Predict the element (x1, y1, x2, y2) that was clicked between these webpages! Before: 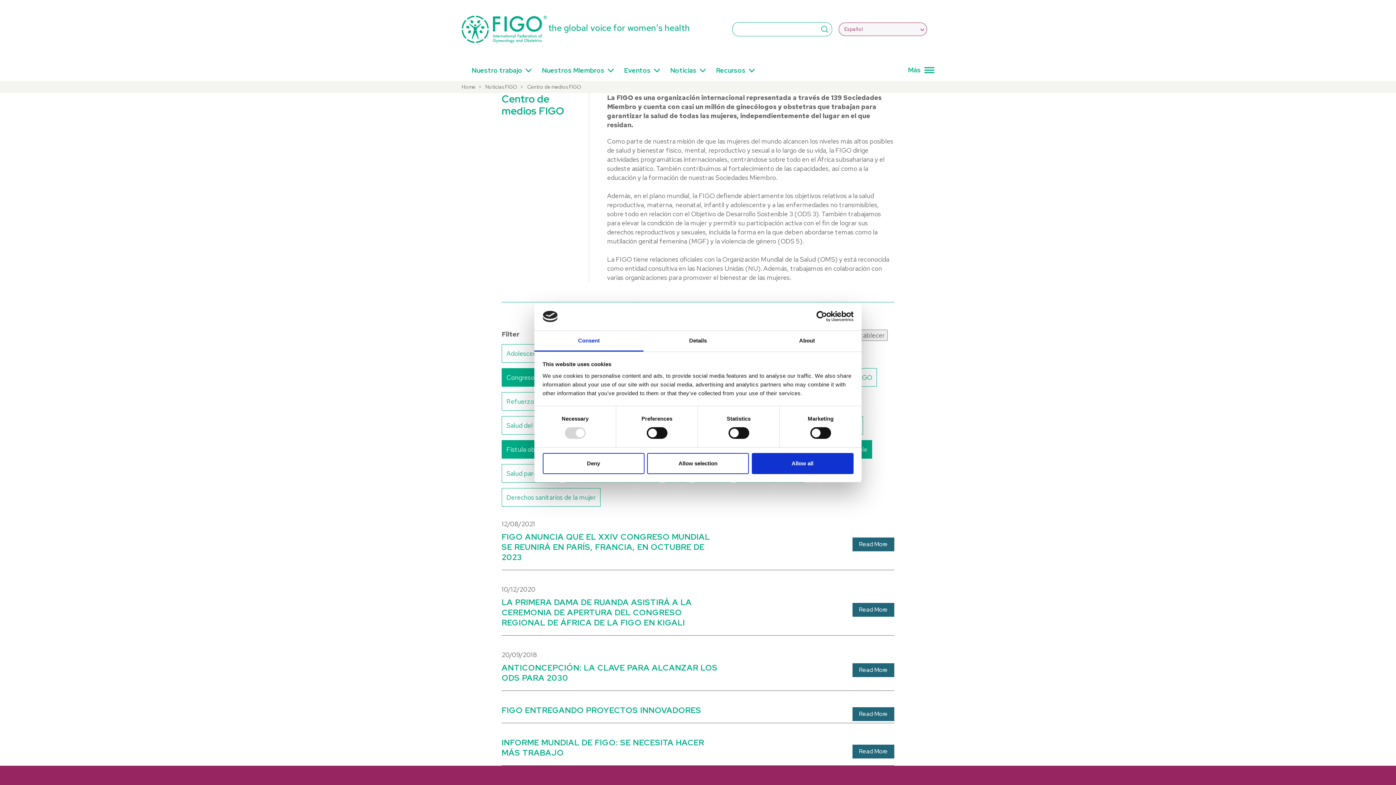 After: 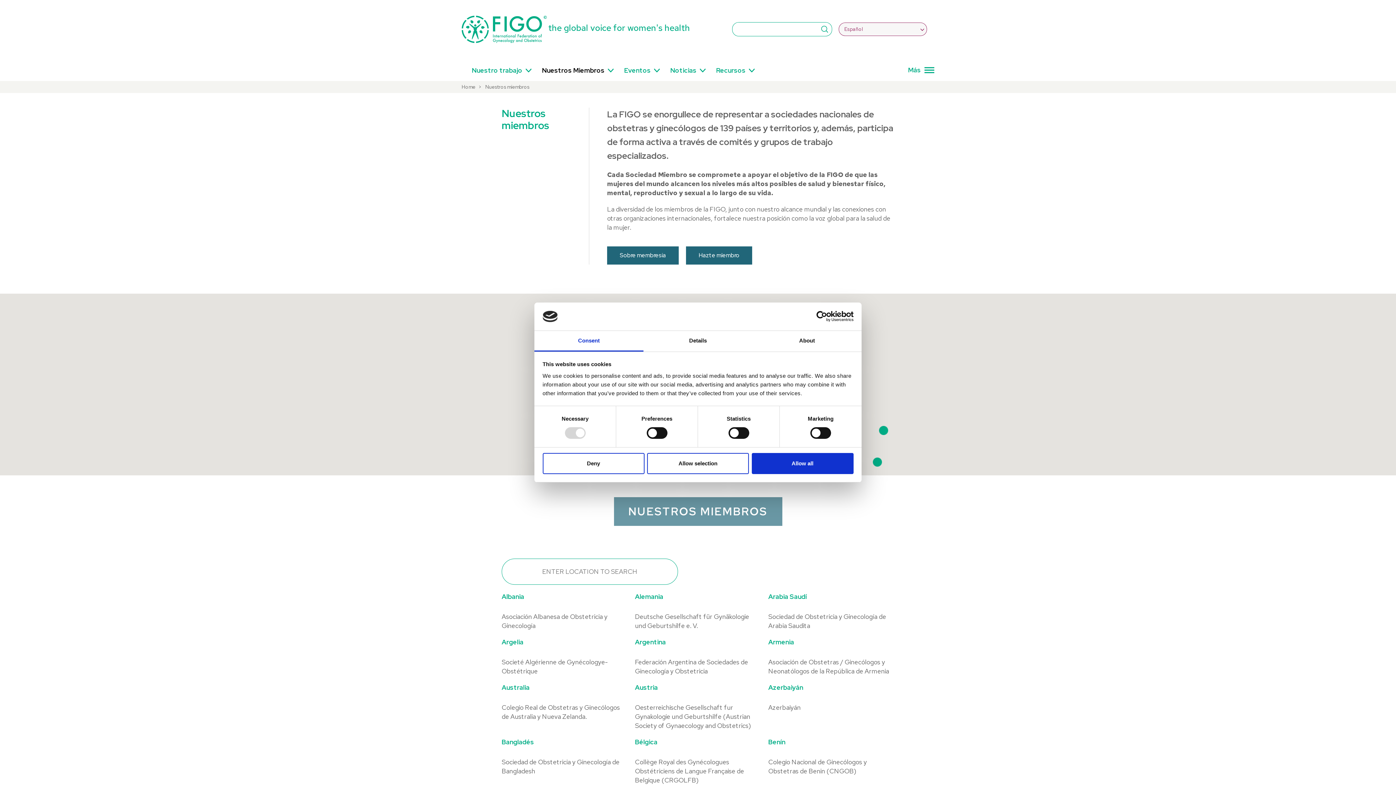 Action: label: Nuestros Miembros bbox: (538, 63, 608, 80)